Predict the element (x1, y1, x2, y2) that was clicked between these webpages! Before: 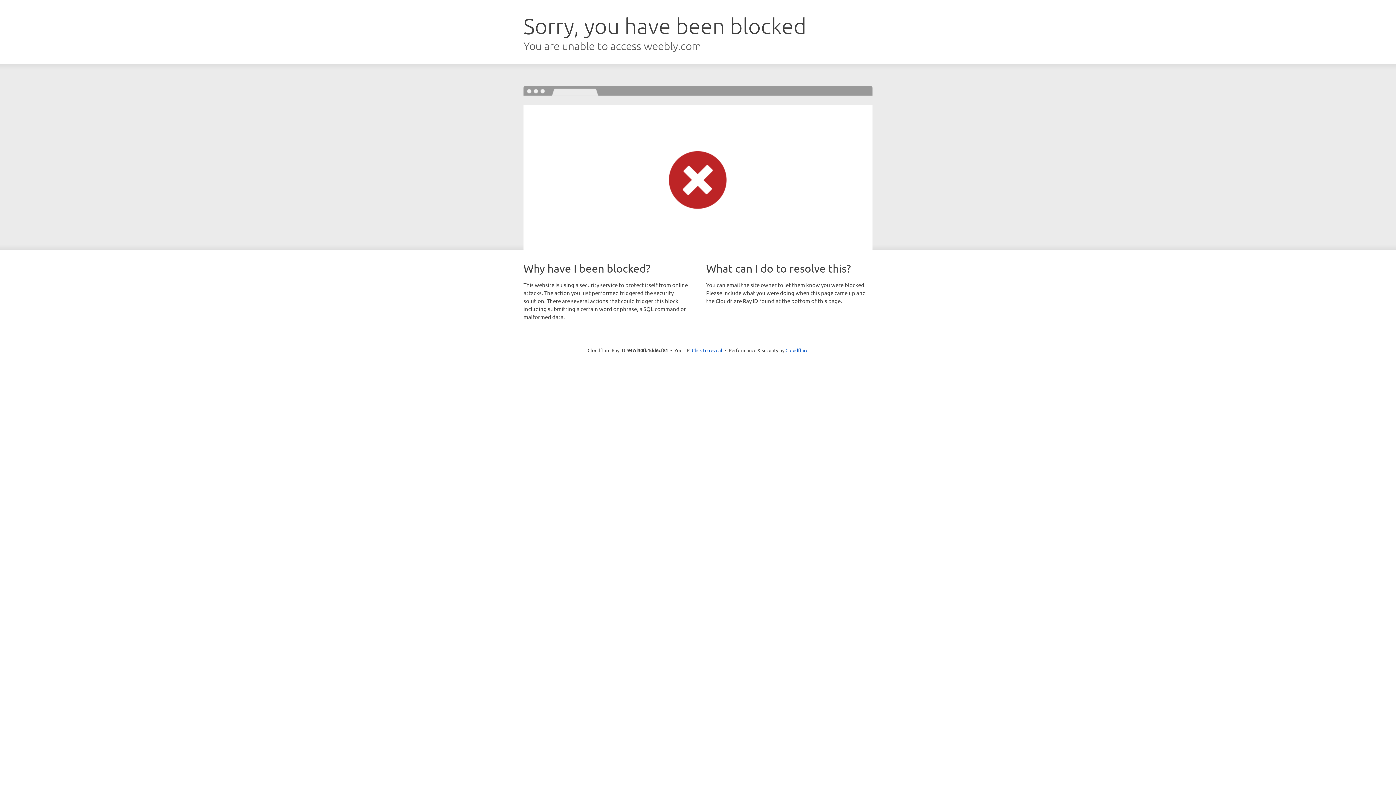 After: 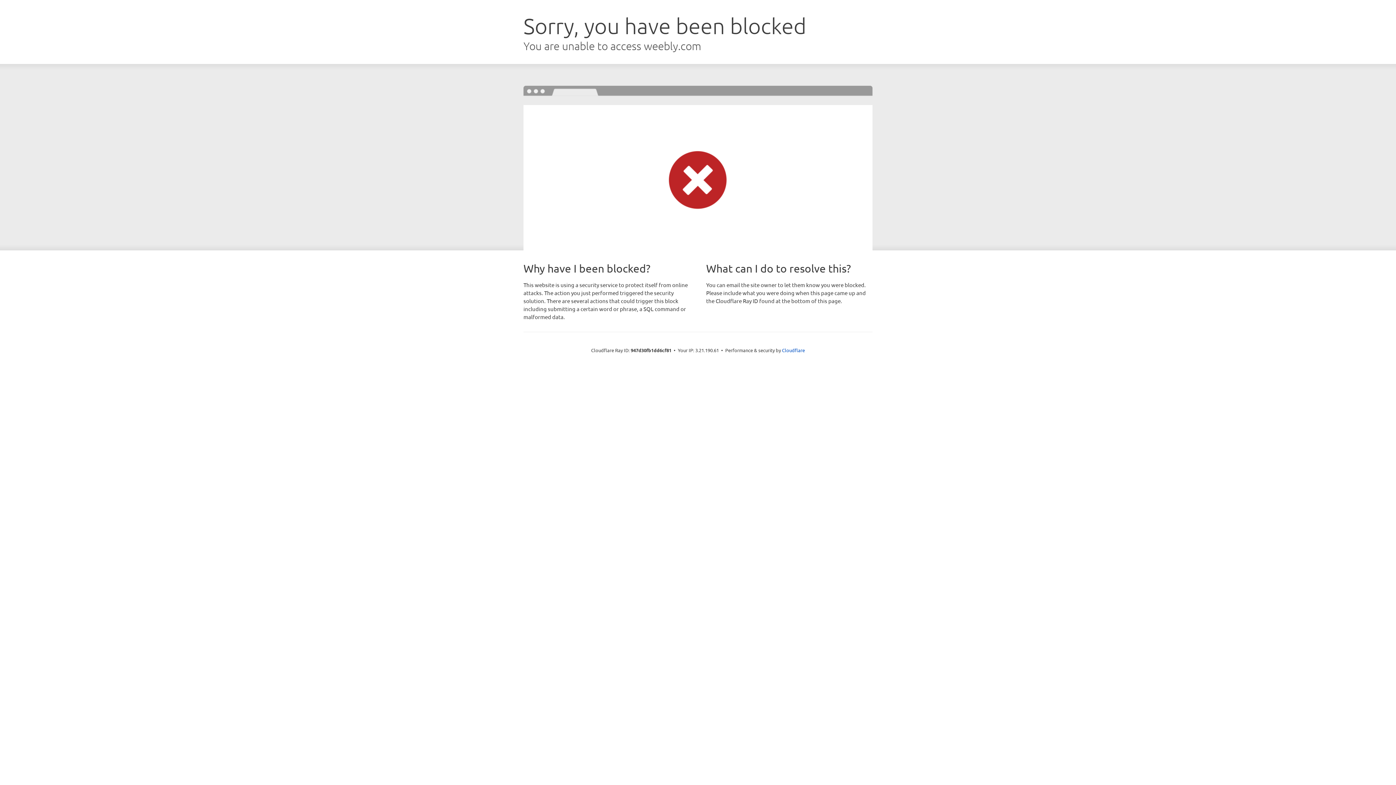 Action: label: Click to reveal bbox: (692, 346, 722, 353)